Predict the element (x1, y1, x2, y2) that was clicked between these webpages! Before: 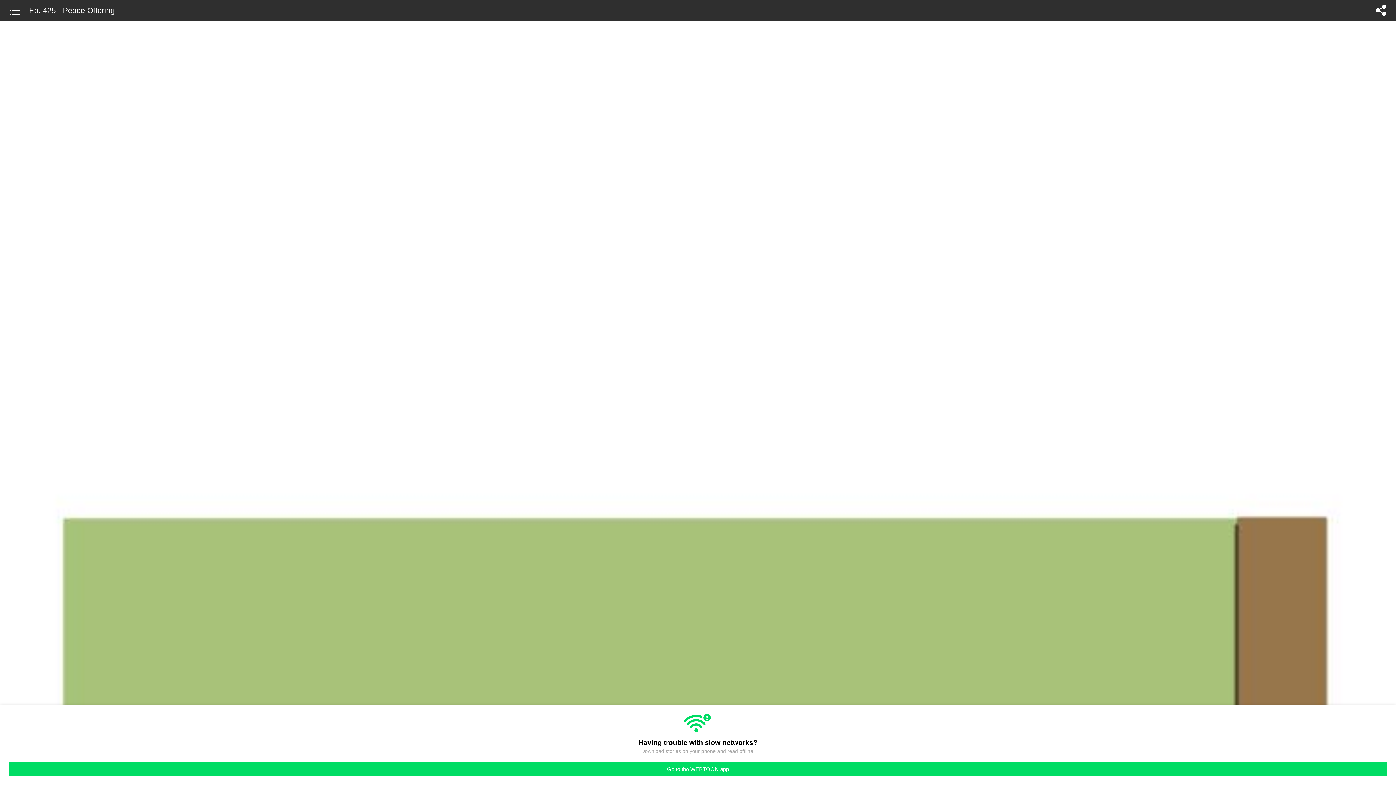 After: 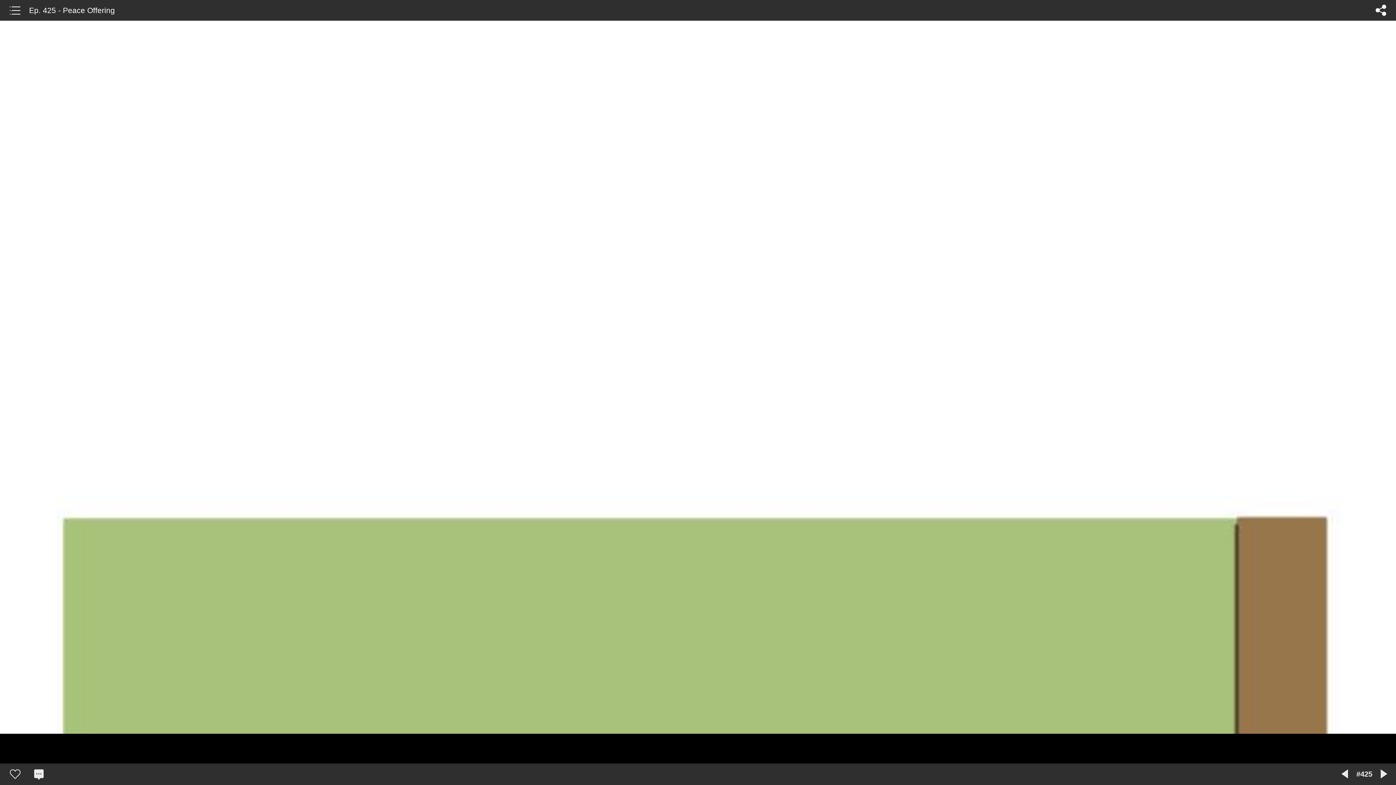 Action: label: Go to the WEBTOON app bbox: (9, 762, 1387, 776)